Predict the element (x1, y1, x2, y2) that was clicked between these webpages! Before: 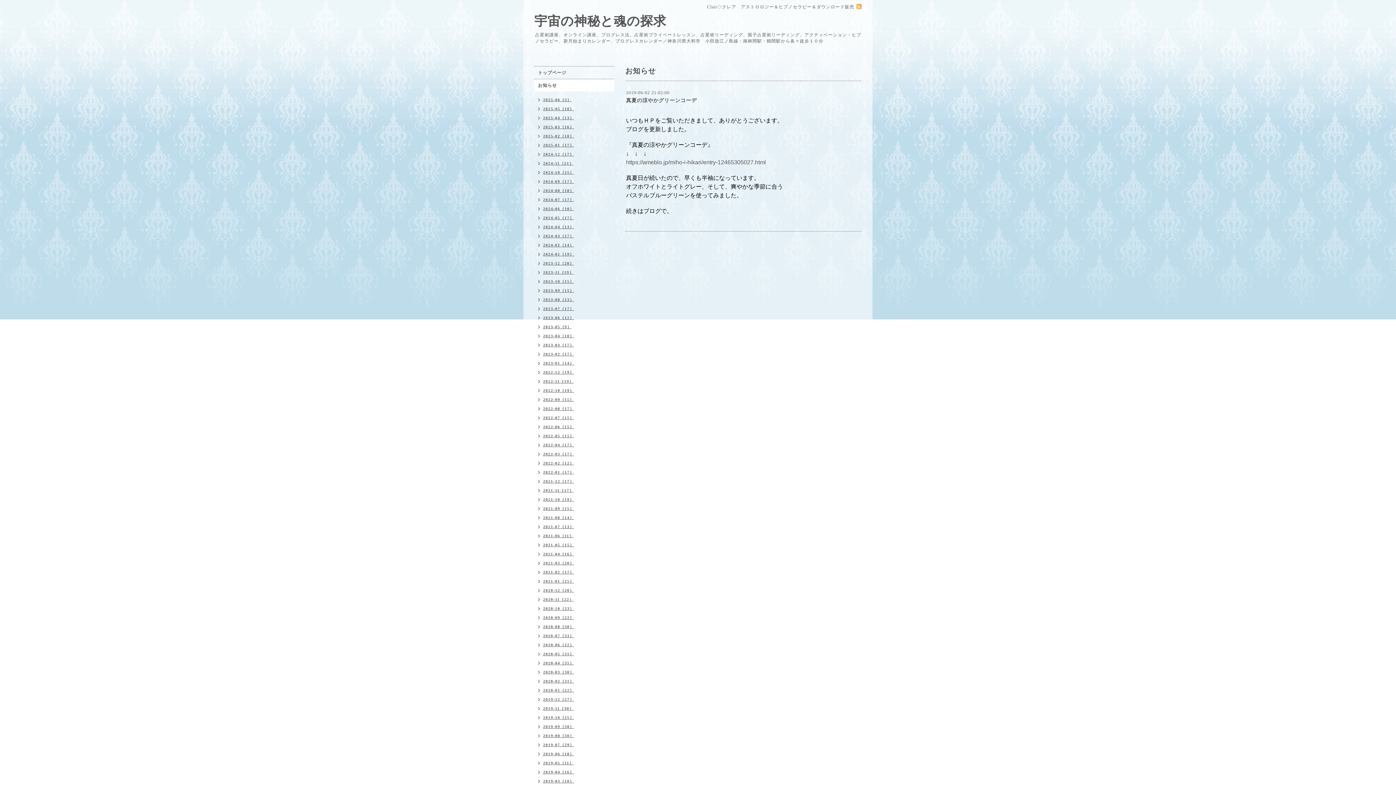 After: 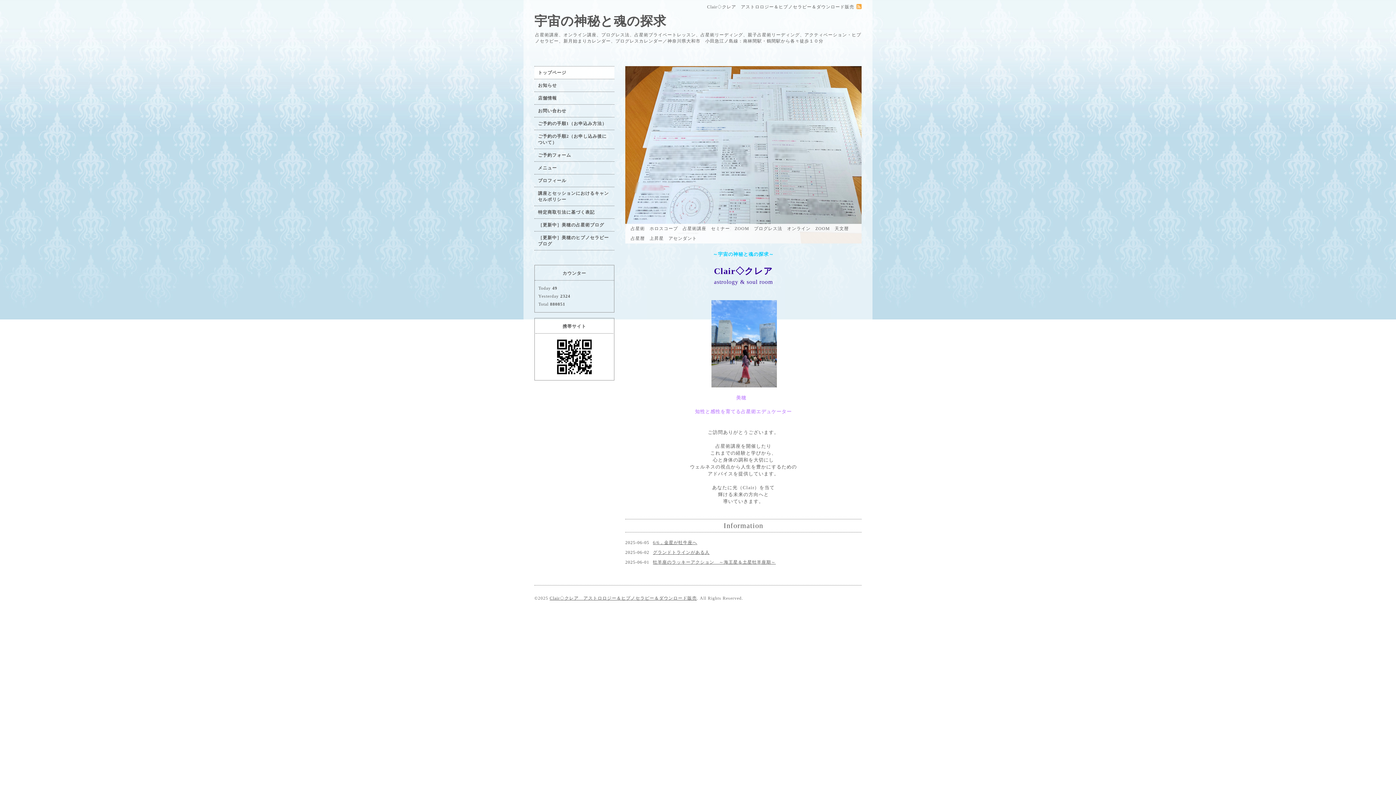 Action: label: トップページ bbox: (534, 66, 614, 78)